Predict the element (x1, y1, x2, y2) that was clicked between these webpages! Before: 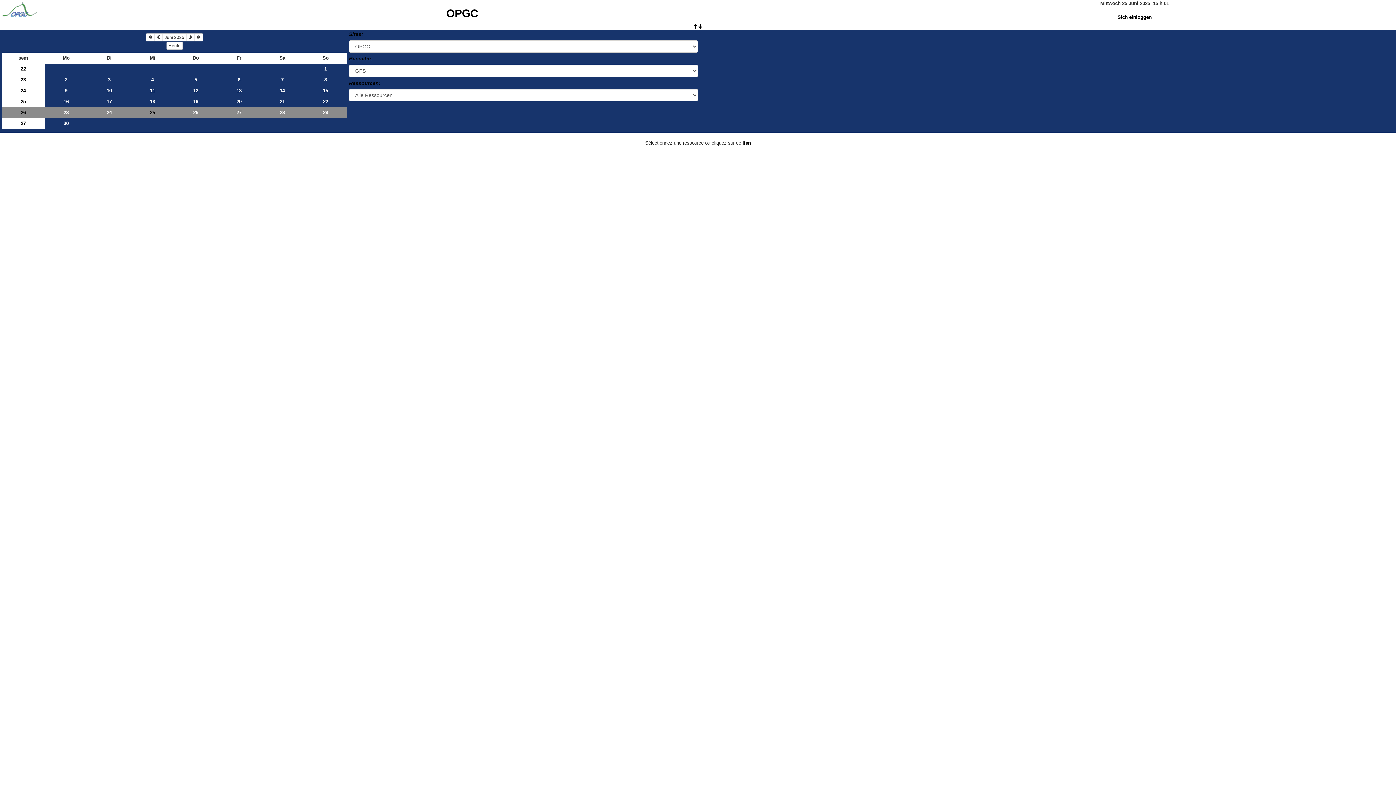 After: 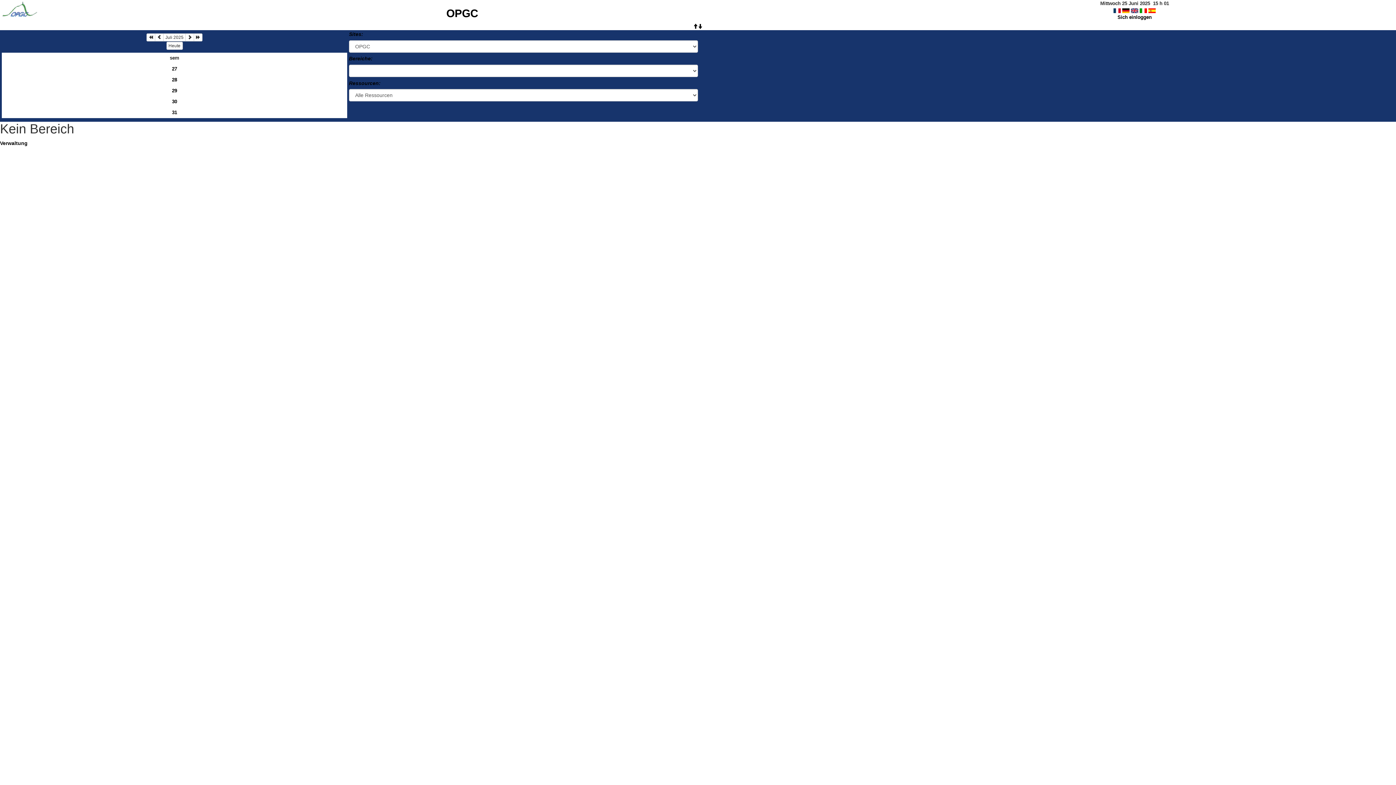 Action: bbox: (186, 33, 194, 41)